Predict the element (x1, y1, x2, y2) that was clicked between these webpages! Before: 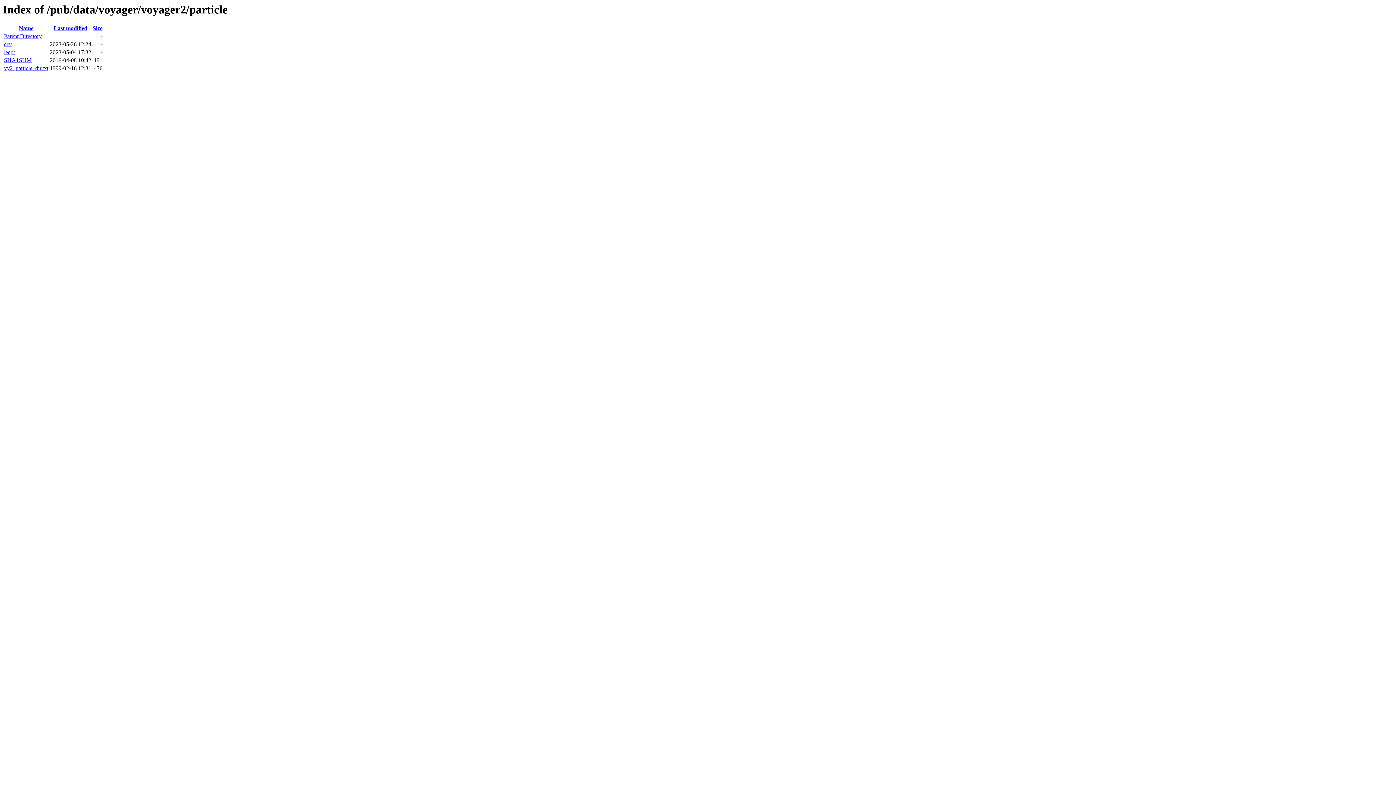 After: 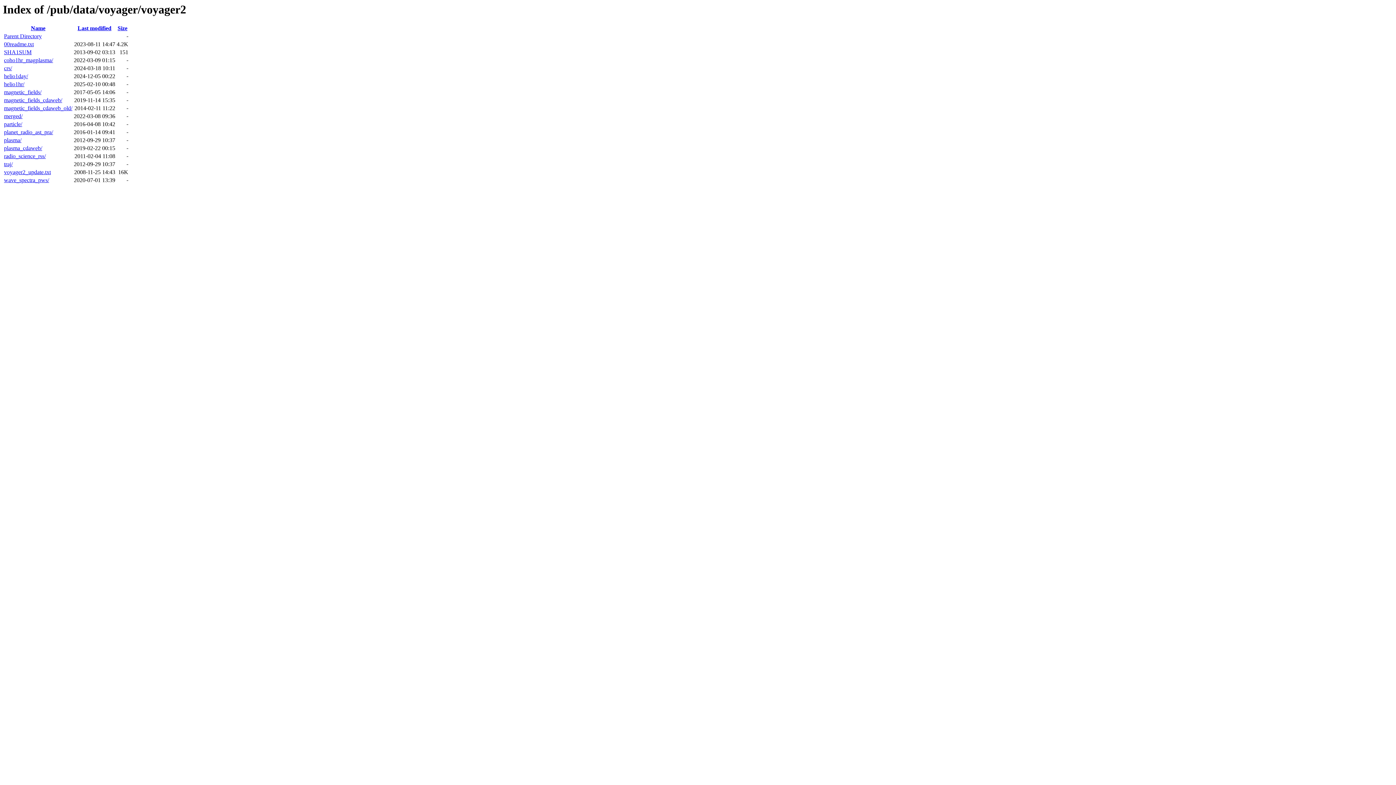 Action: bbox: (4, 33, 41, 39) label: Parent Directory